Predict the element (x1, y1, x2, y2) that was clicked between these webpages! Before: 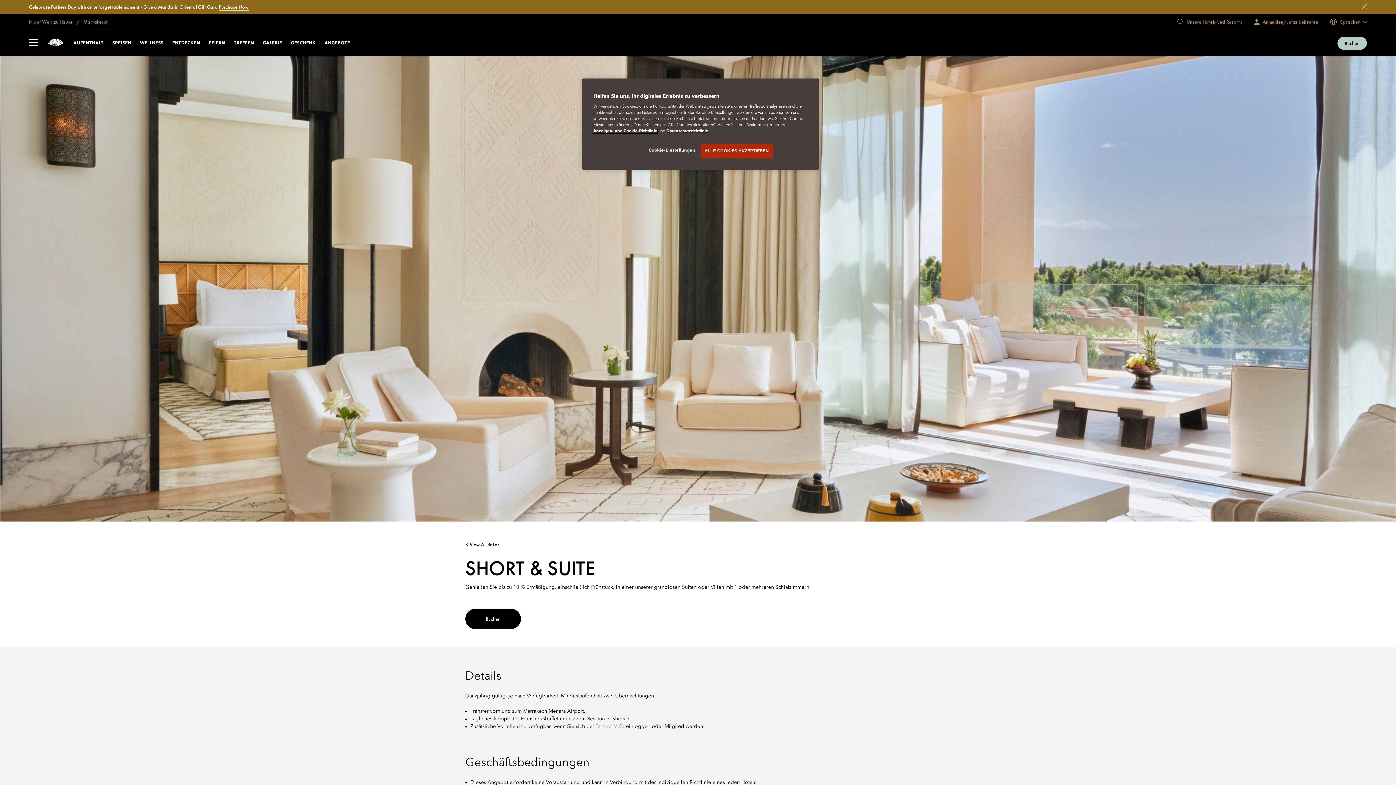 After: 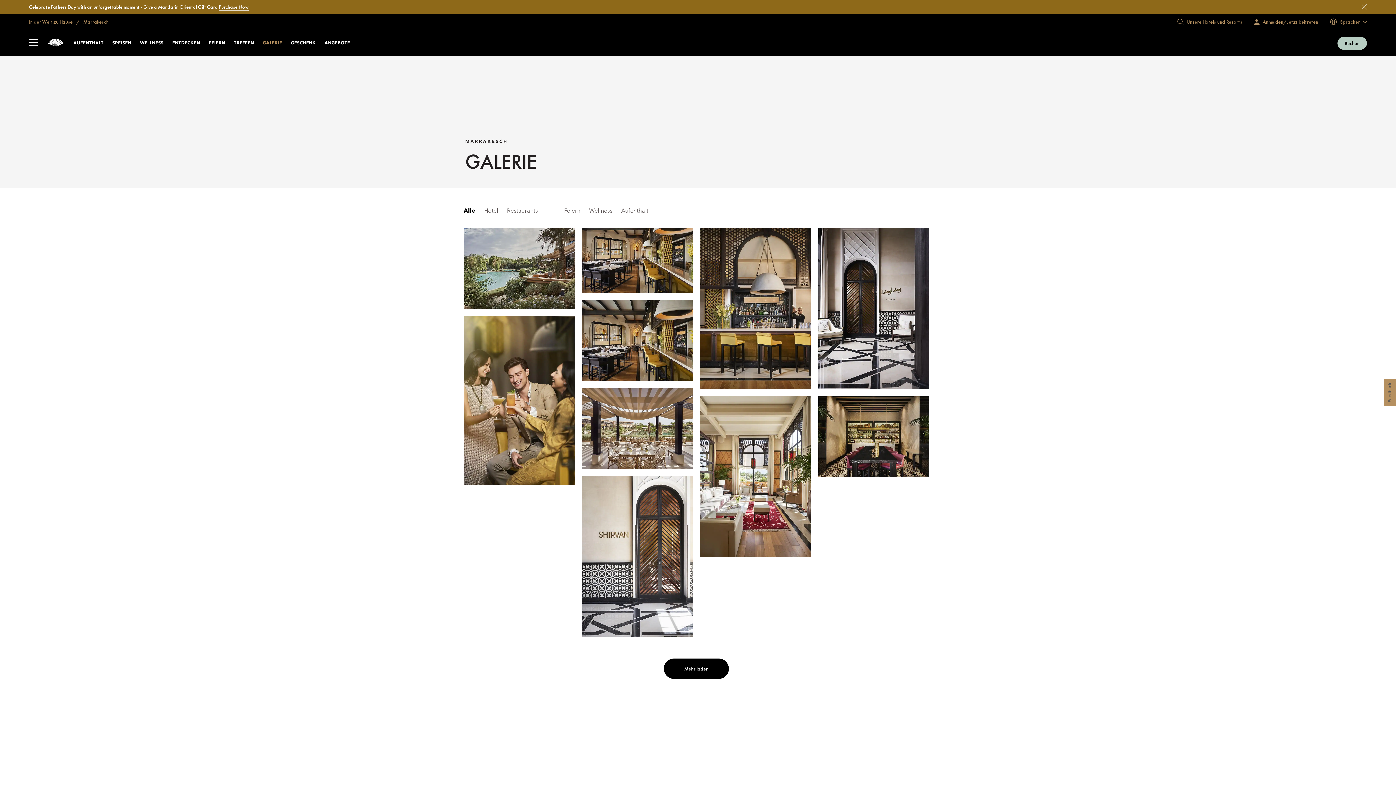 Action: label: GALERIE bbox: (262, 40, 282, 45)